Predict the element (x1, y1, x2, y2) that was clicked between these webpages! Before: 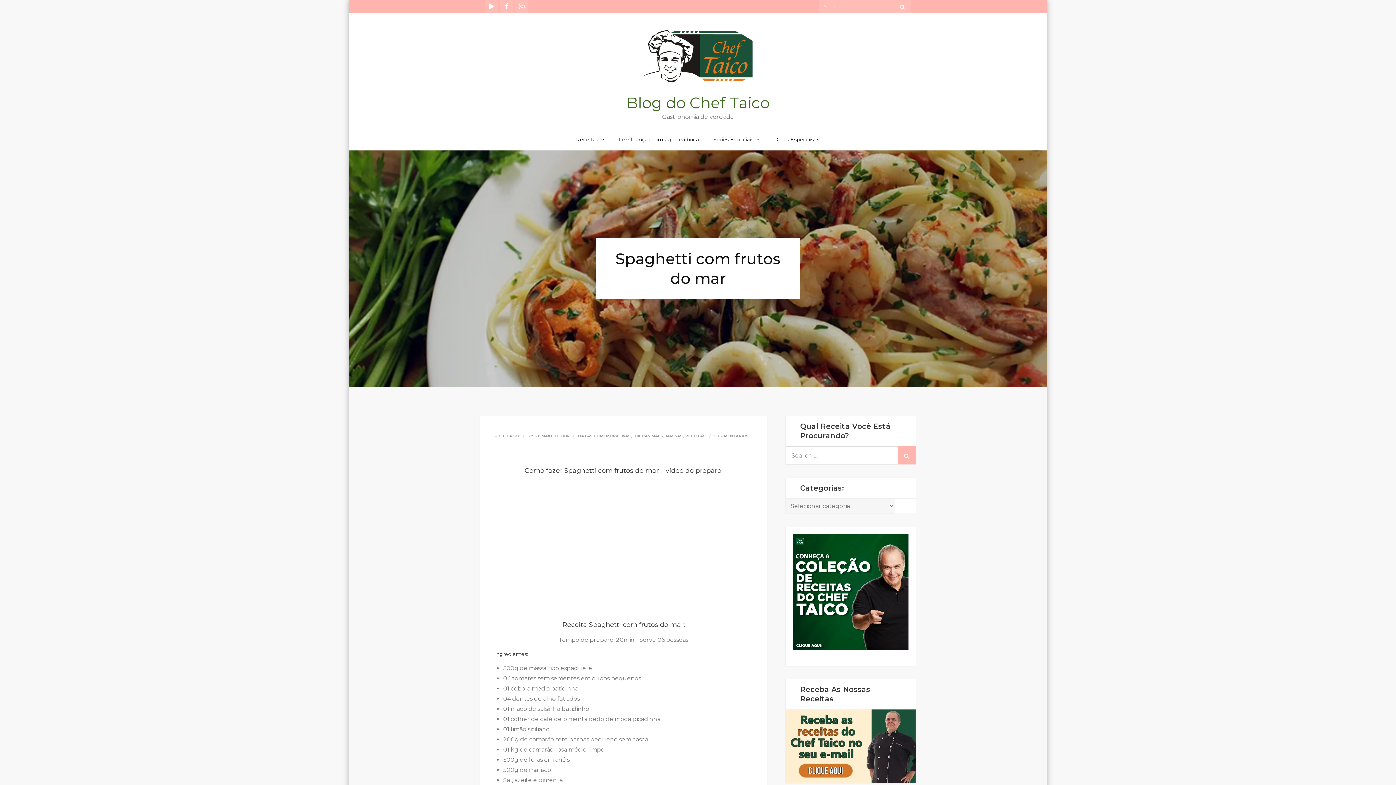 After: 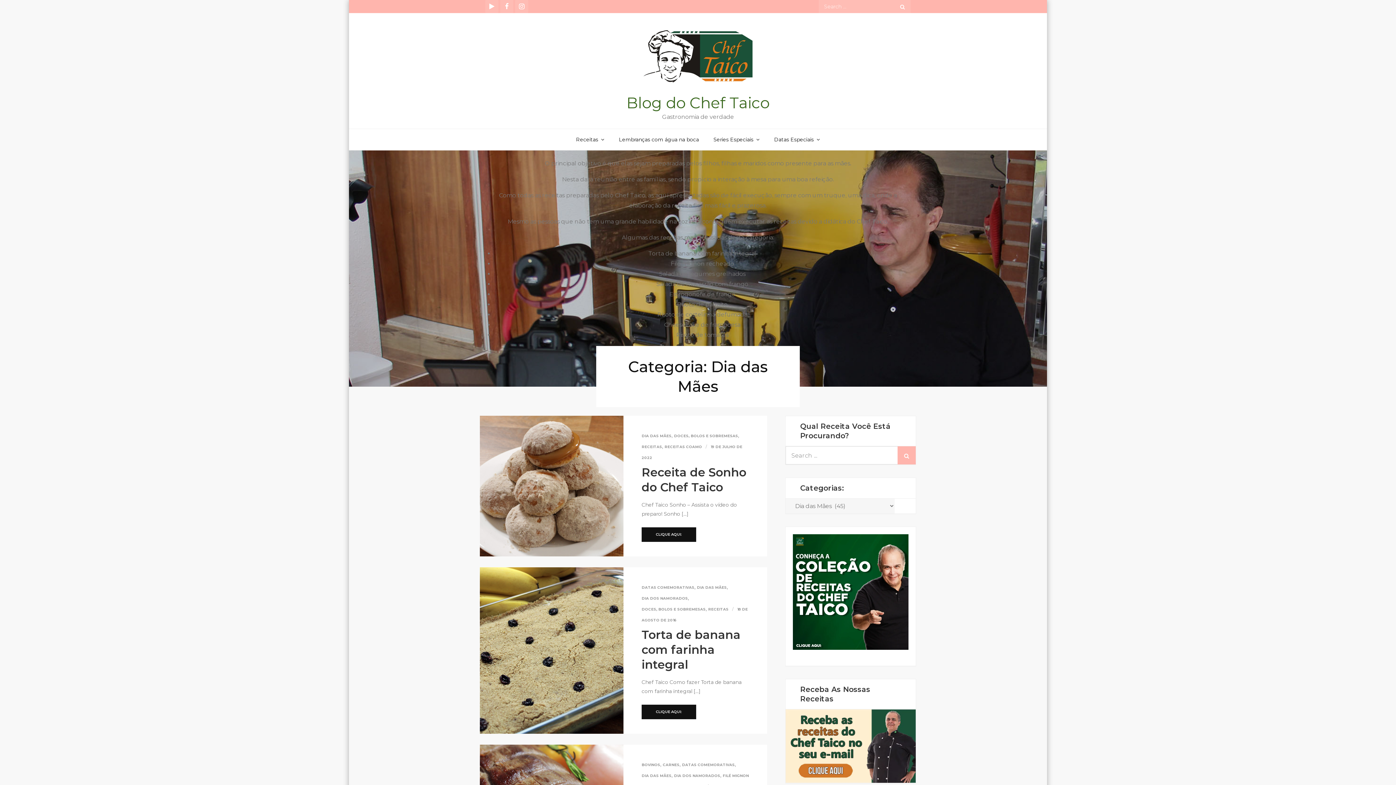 Action: label: DIA DAS MÃES bbox: (633, 431, 663, 441)